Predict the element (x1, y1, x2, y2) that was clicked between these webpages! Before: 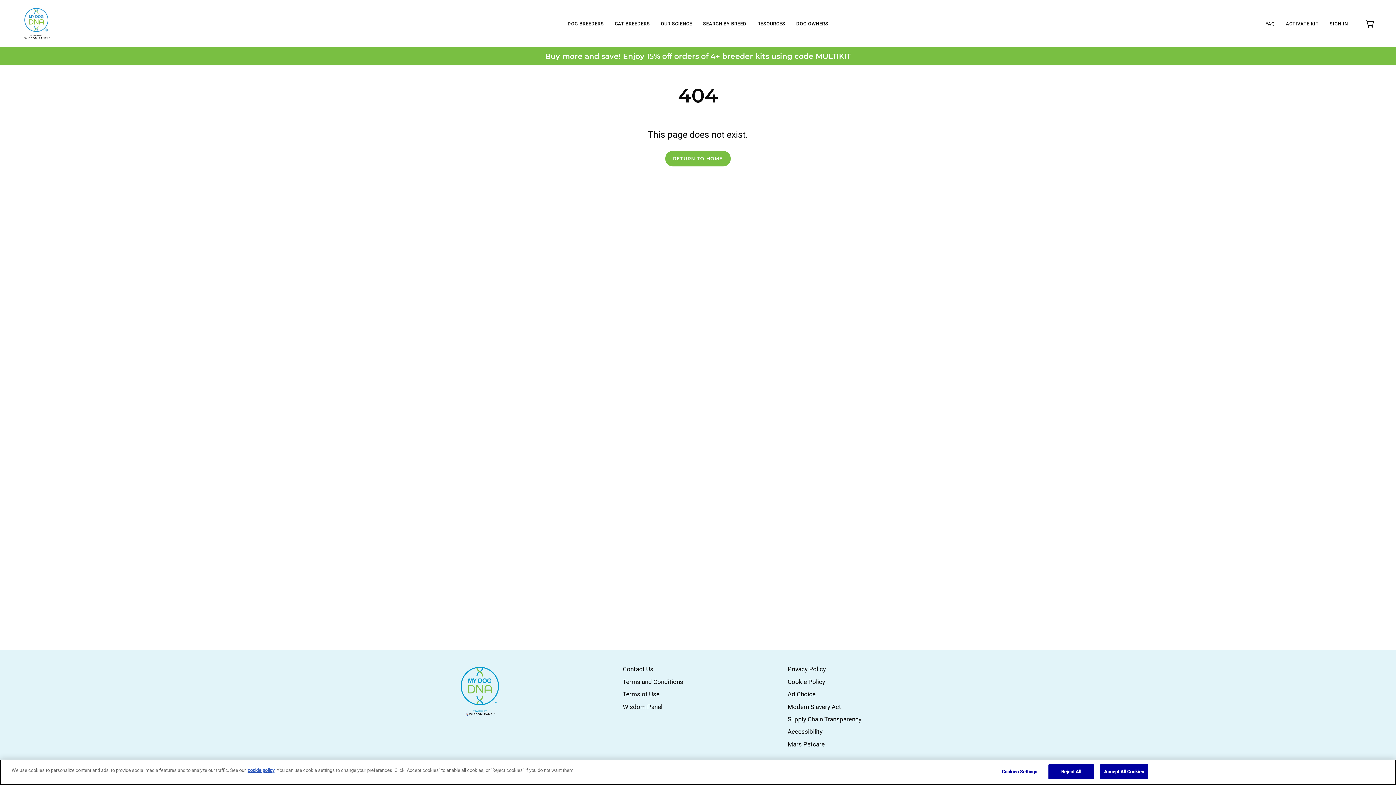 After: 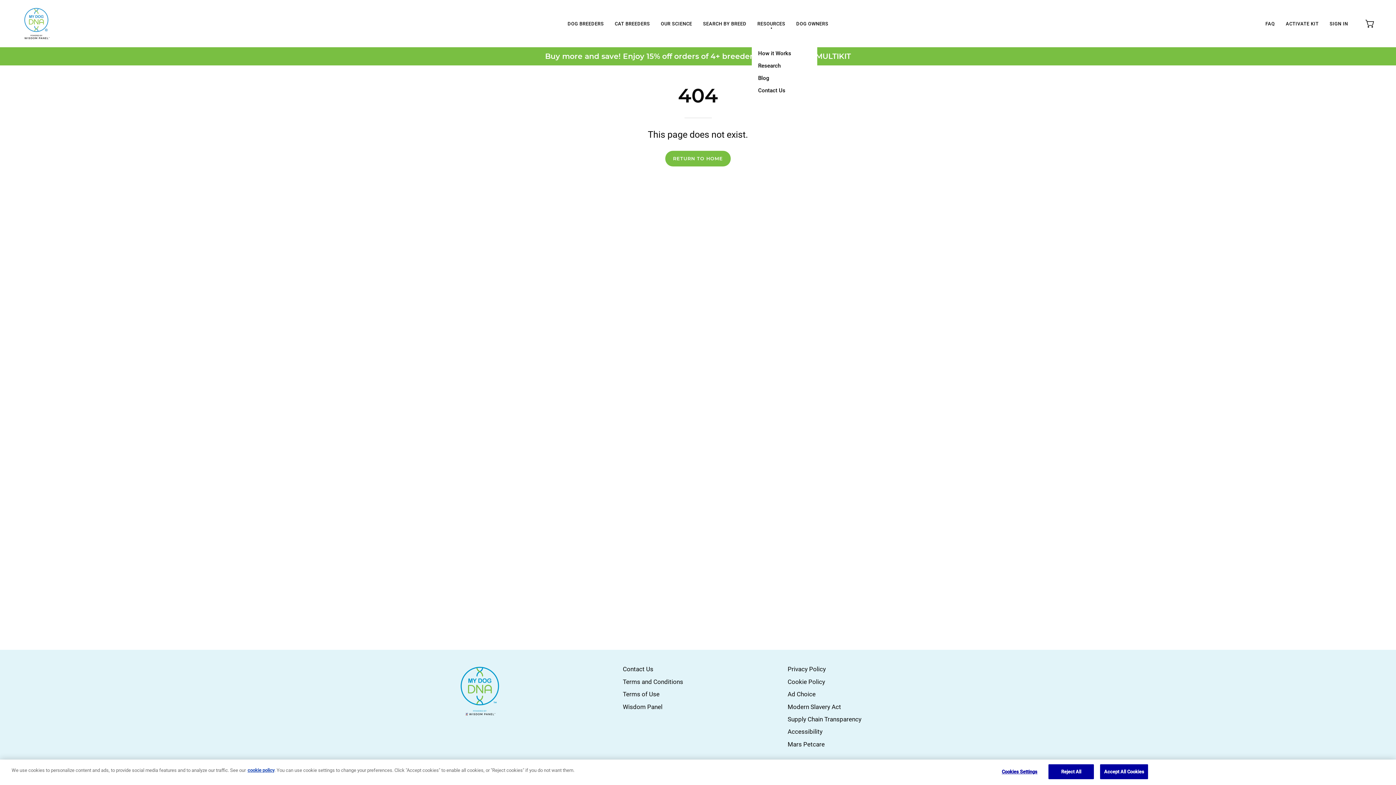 Action: label: RESOURCES bbox: (752, 0, 790, 47)